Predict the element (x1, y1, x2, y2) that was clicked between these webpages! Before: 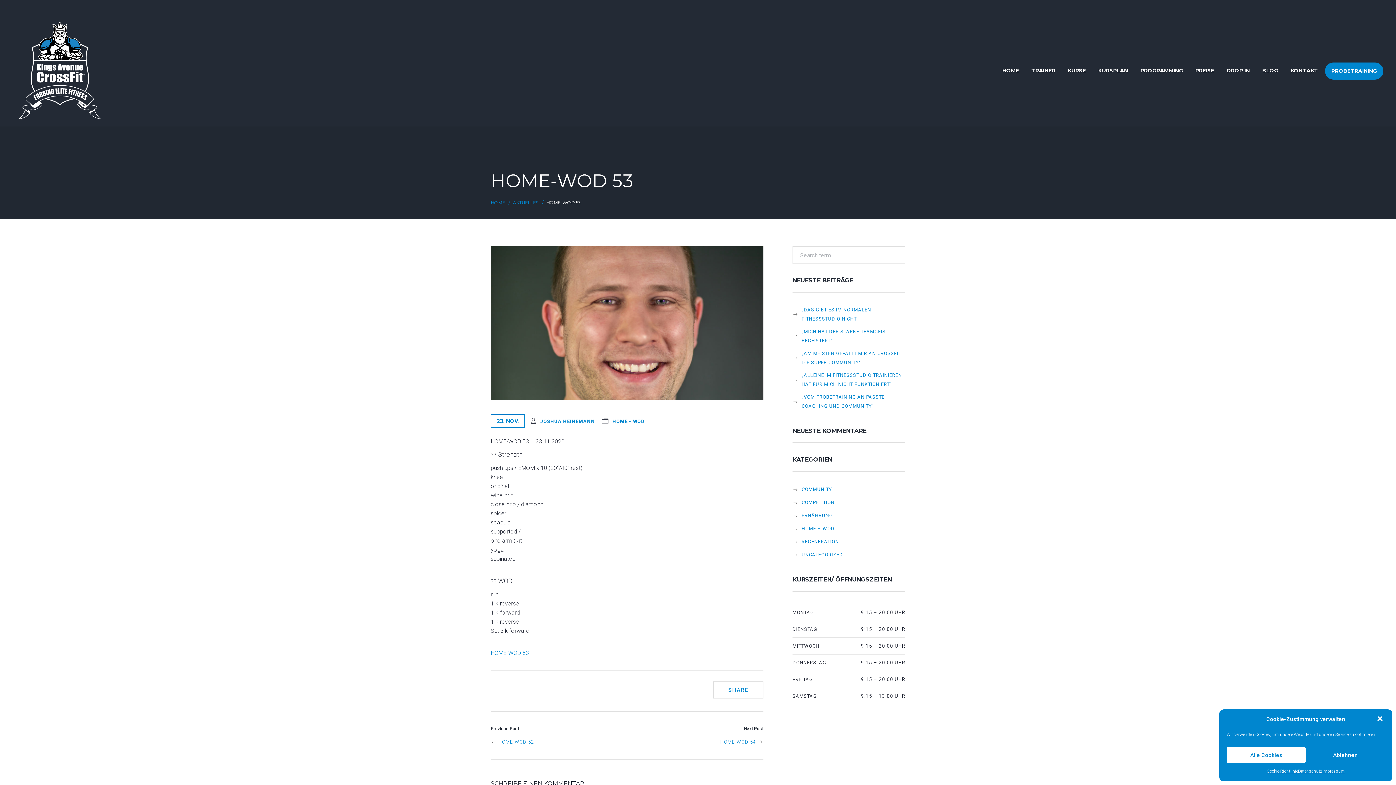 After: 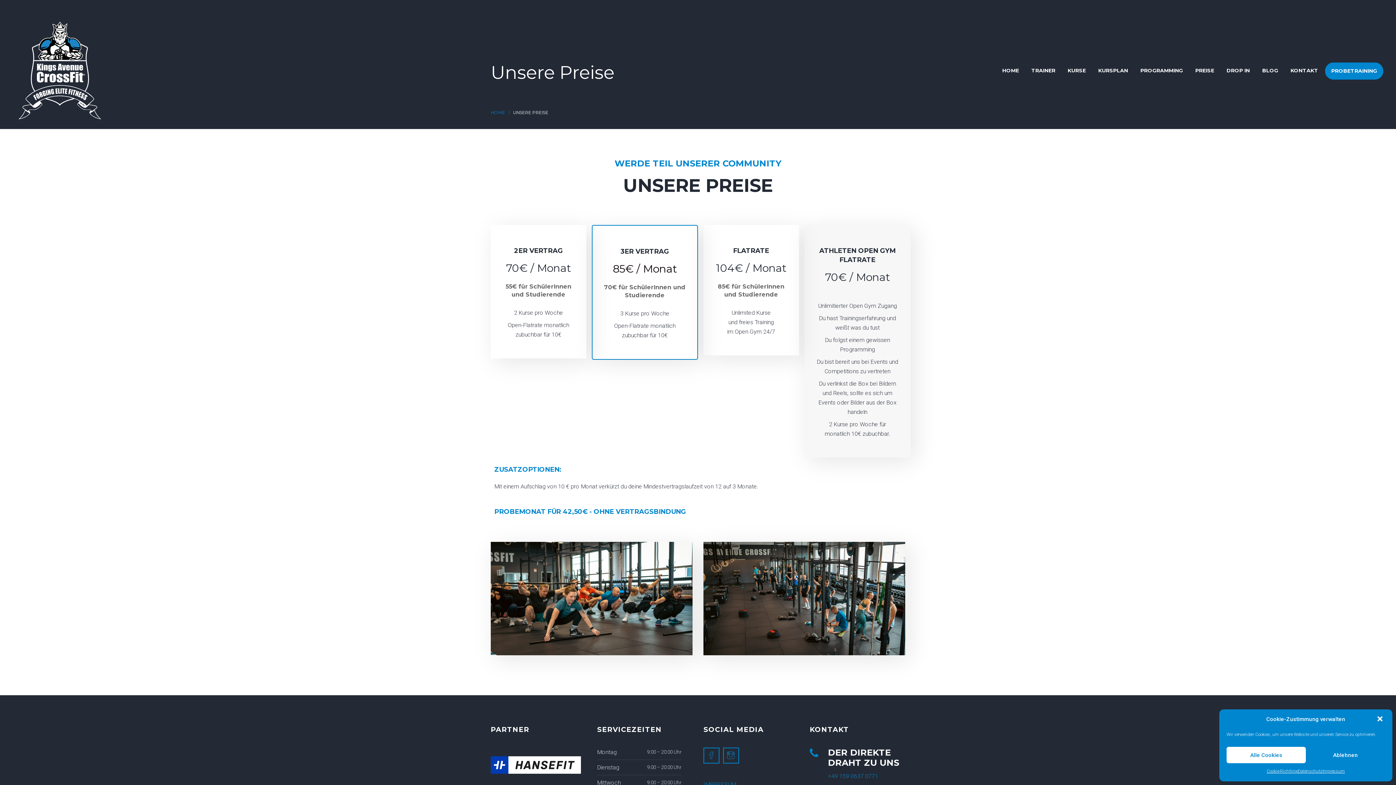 Action: label: PREISE bbox: (1195, 63, 1214, 77)